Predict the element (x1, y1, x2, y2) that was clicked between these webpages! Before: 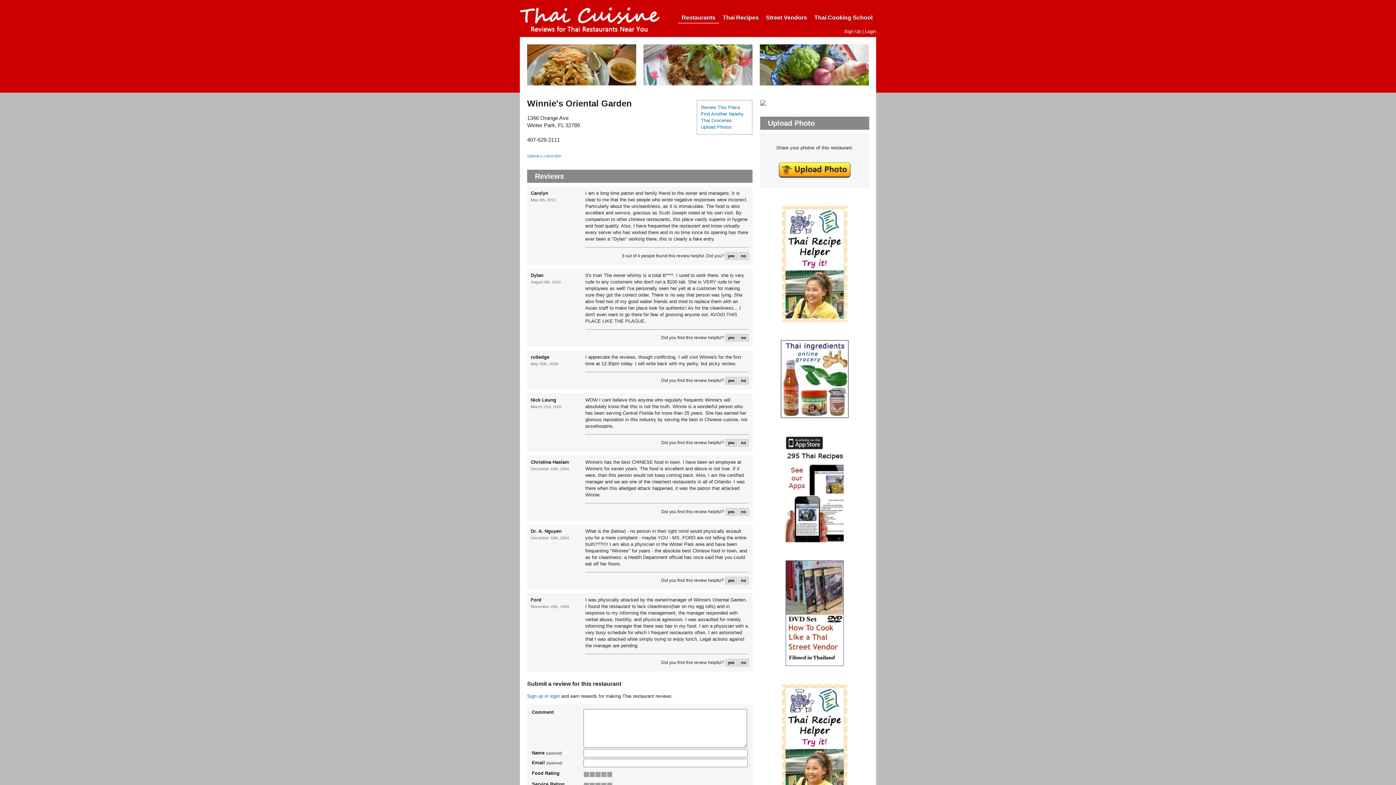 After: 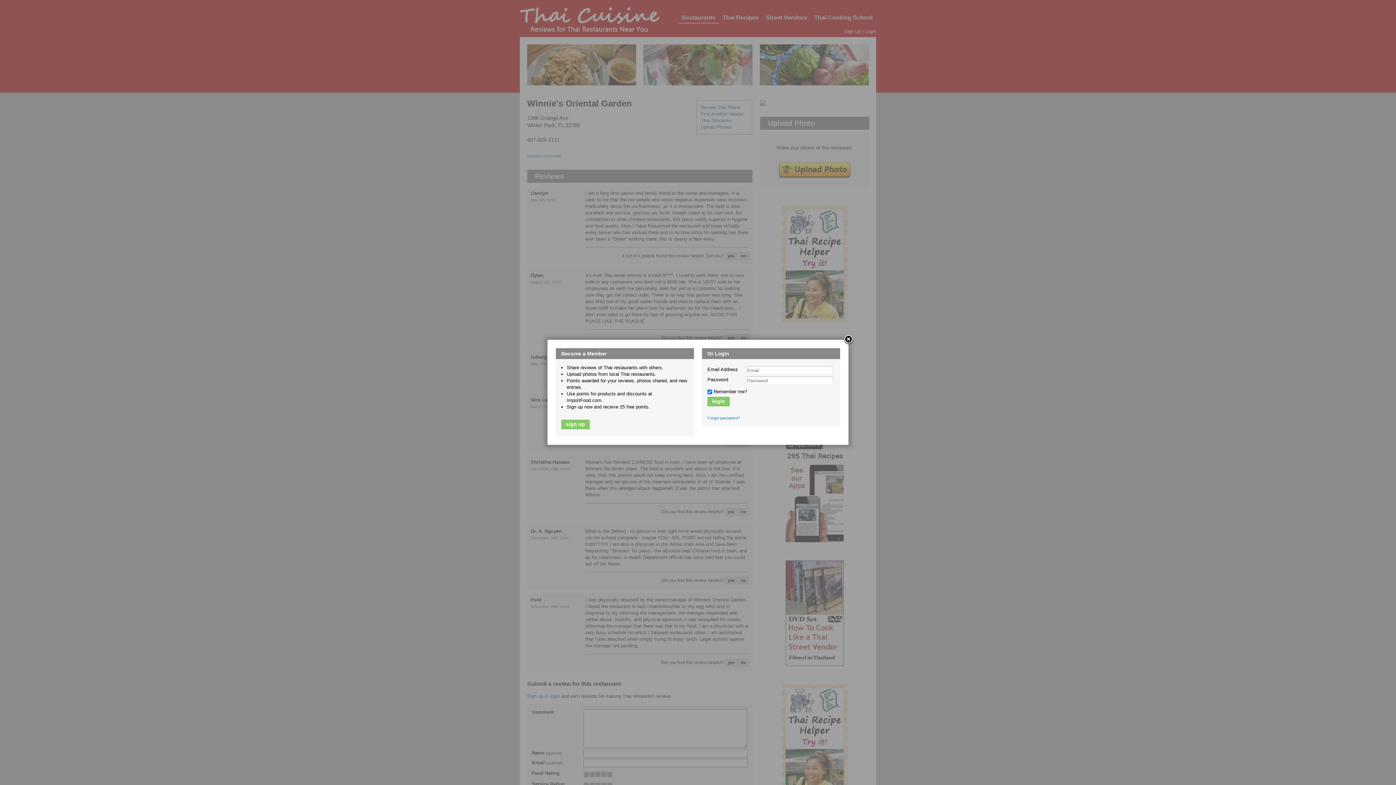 Action: label: Login bbox: (865, 28, 876, 34)